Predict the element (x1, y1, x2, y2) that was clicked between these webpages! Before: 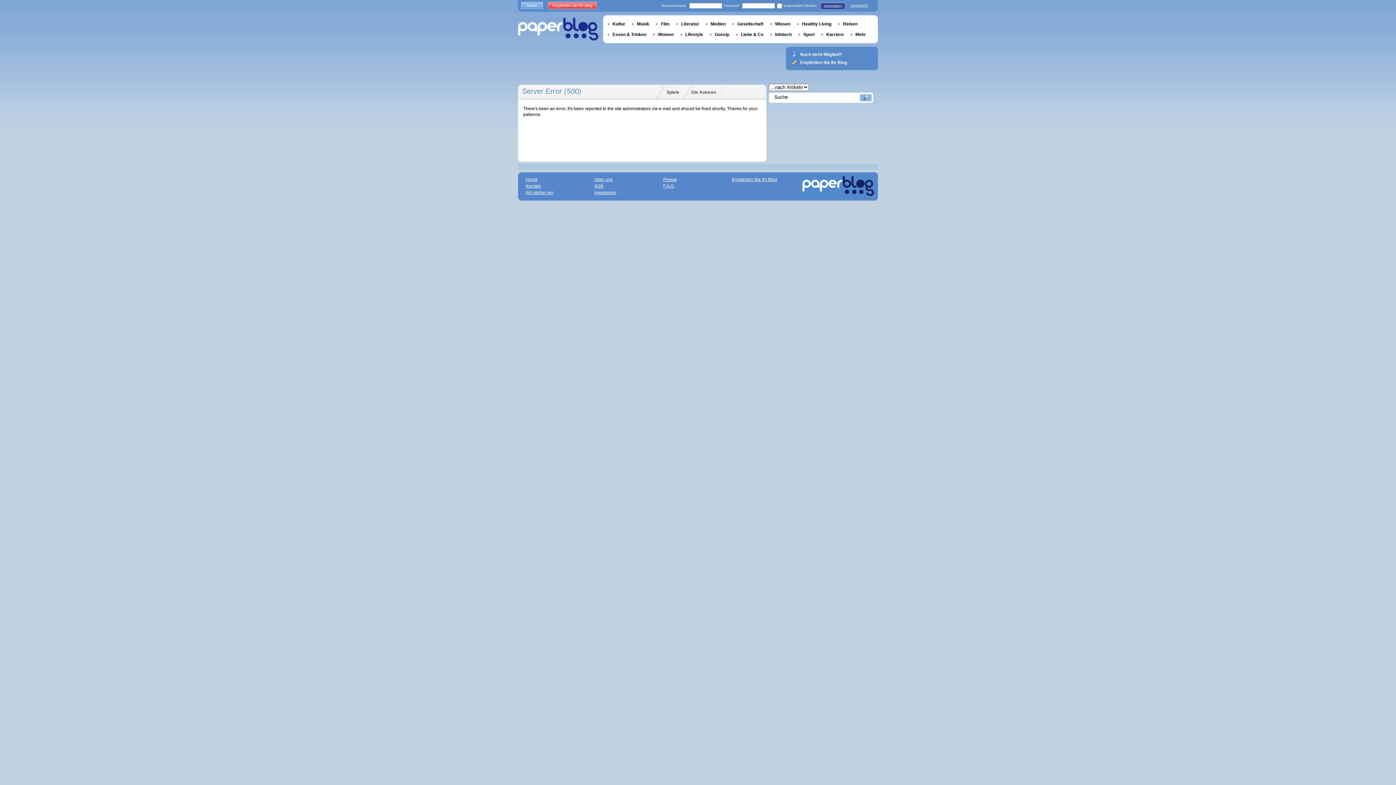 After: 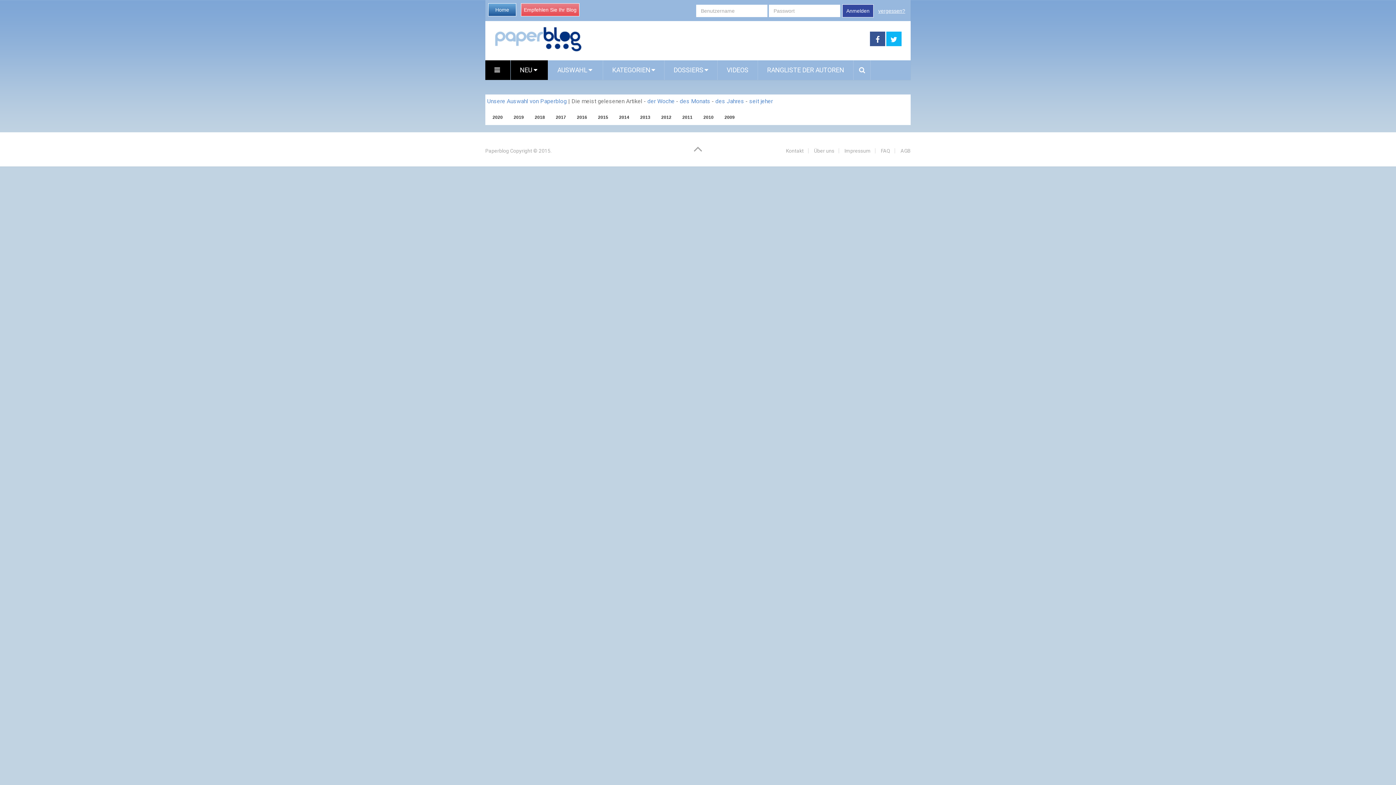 Action: label: Musik bbox: (632, 21, 654, 26)